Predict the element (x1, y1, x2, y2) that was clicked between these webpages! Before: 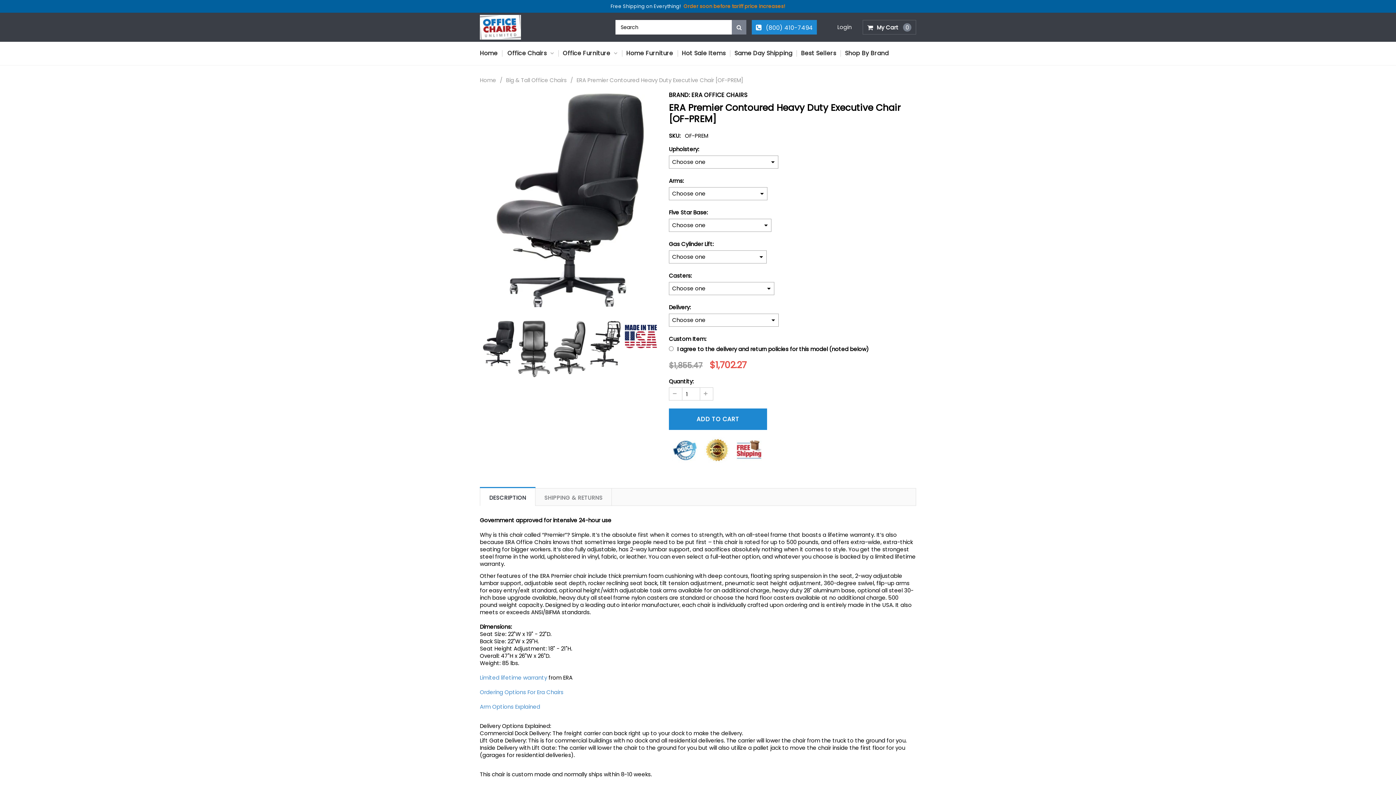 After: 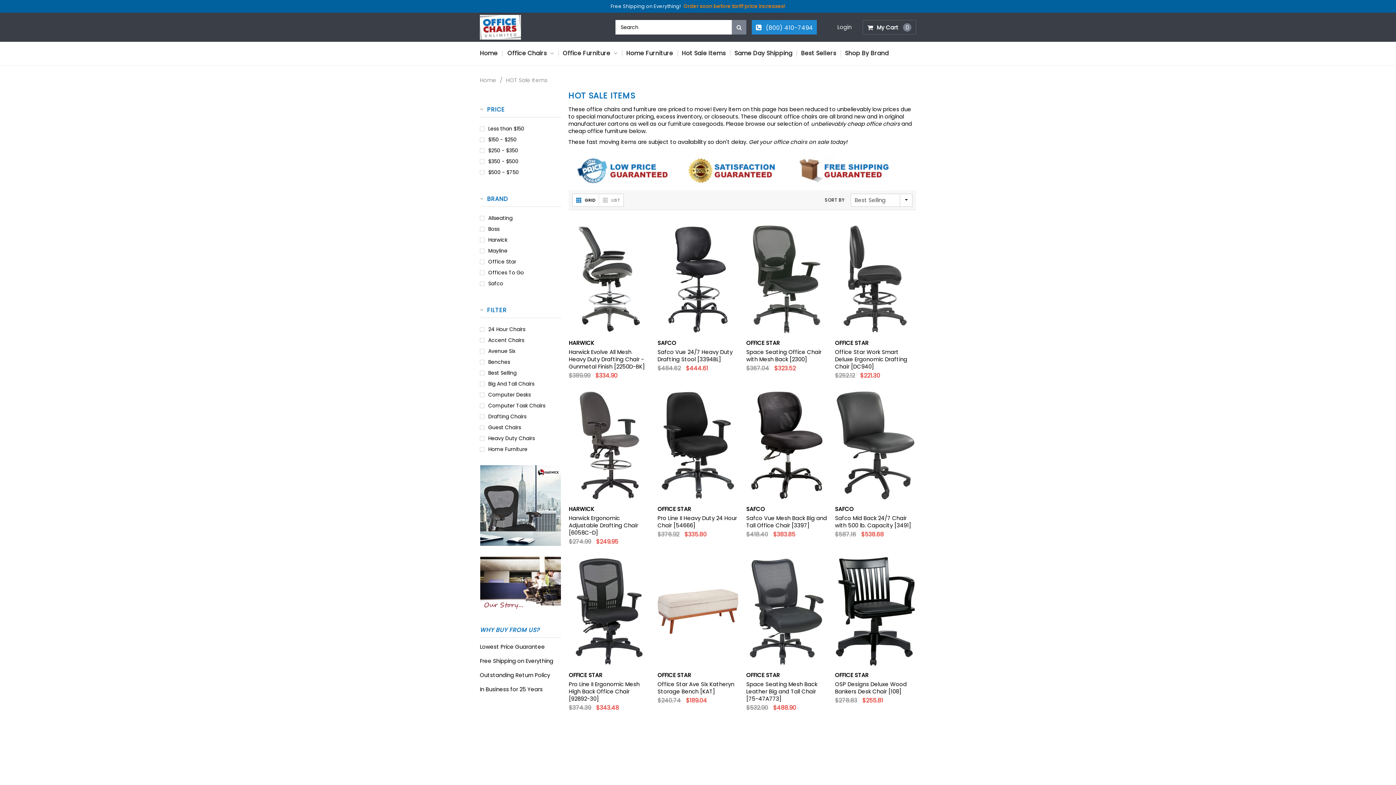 Action: bbox: (677, 41, 730, 65) label: Hot Sale Items